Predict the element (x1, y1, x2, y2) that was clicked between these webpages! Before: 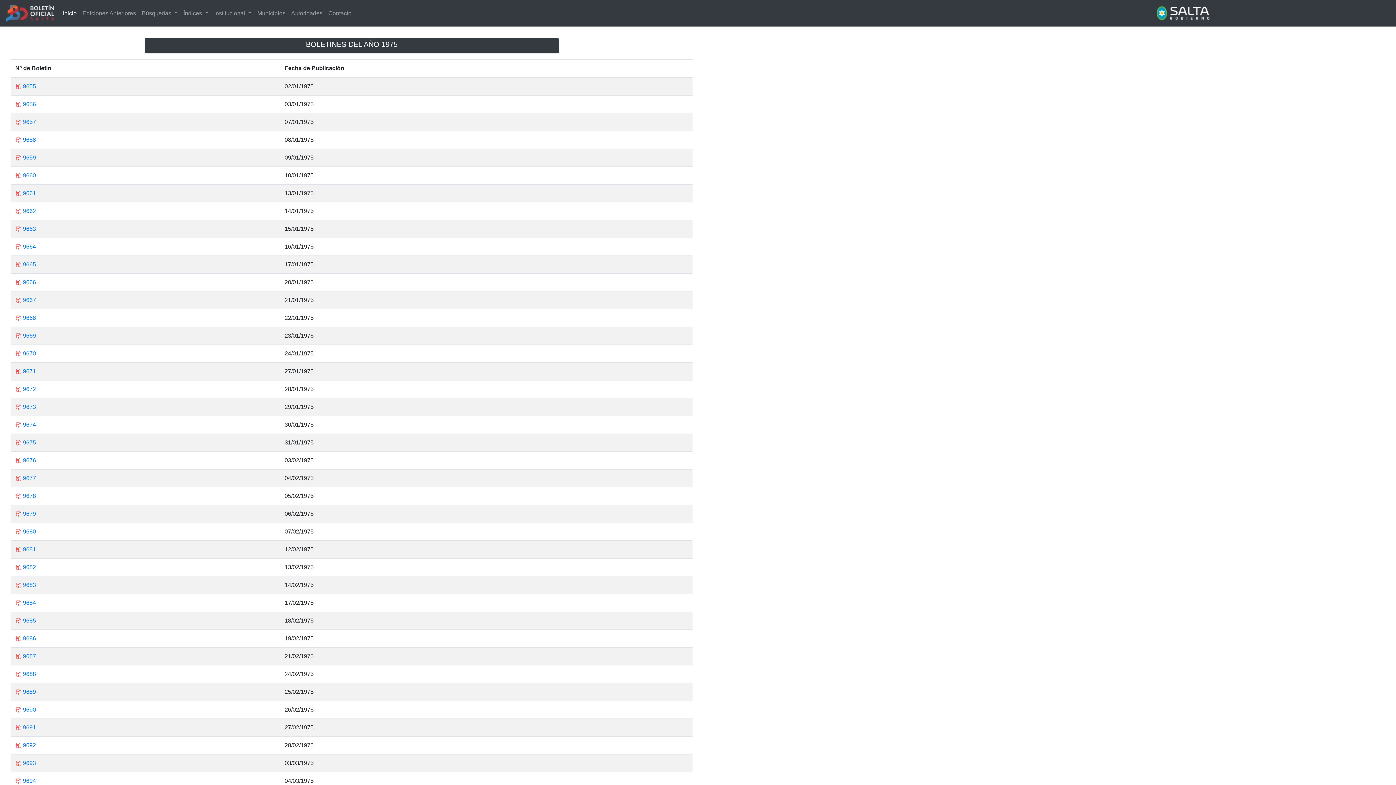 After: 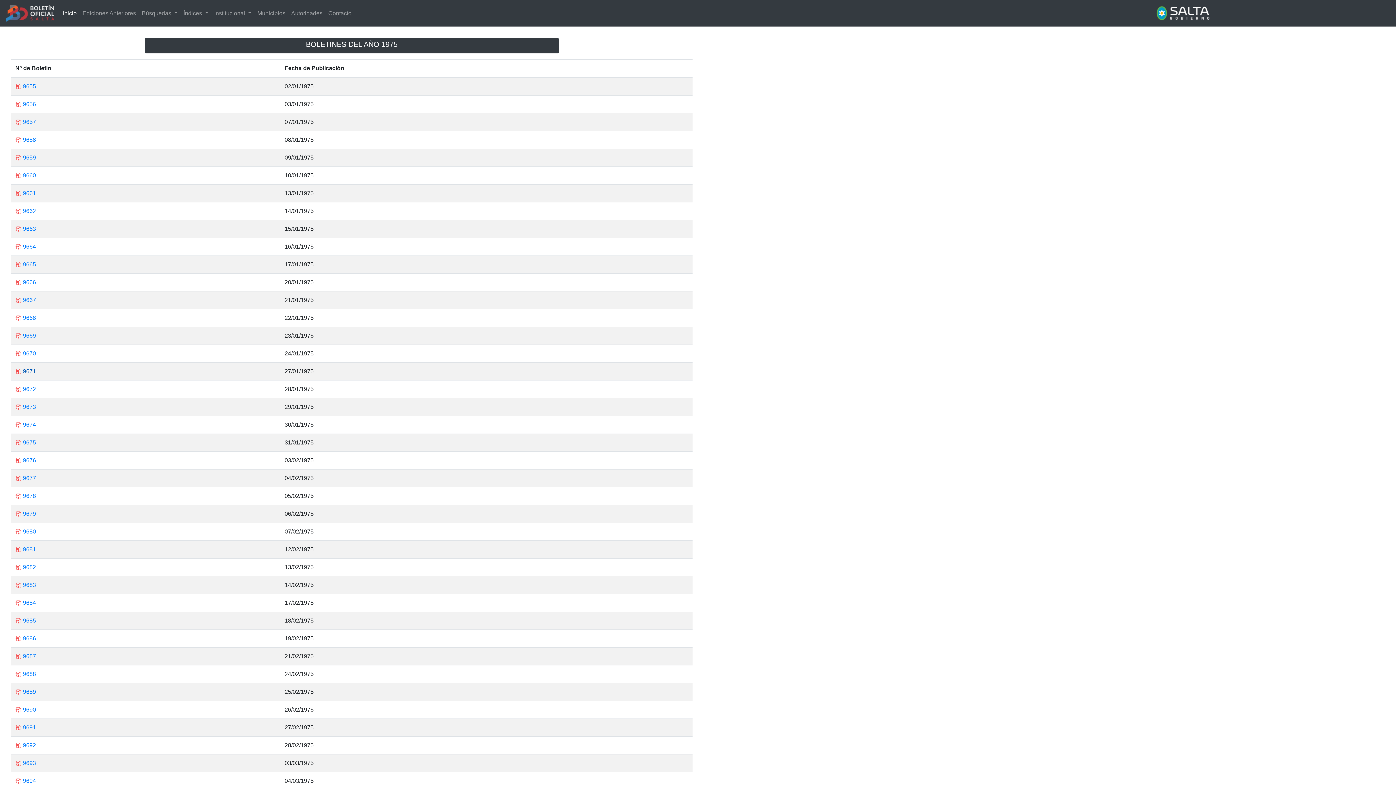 Action: bbox: (15, 368, 36, 374) label: 9671